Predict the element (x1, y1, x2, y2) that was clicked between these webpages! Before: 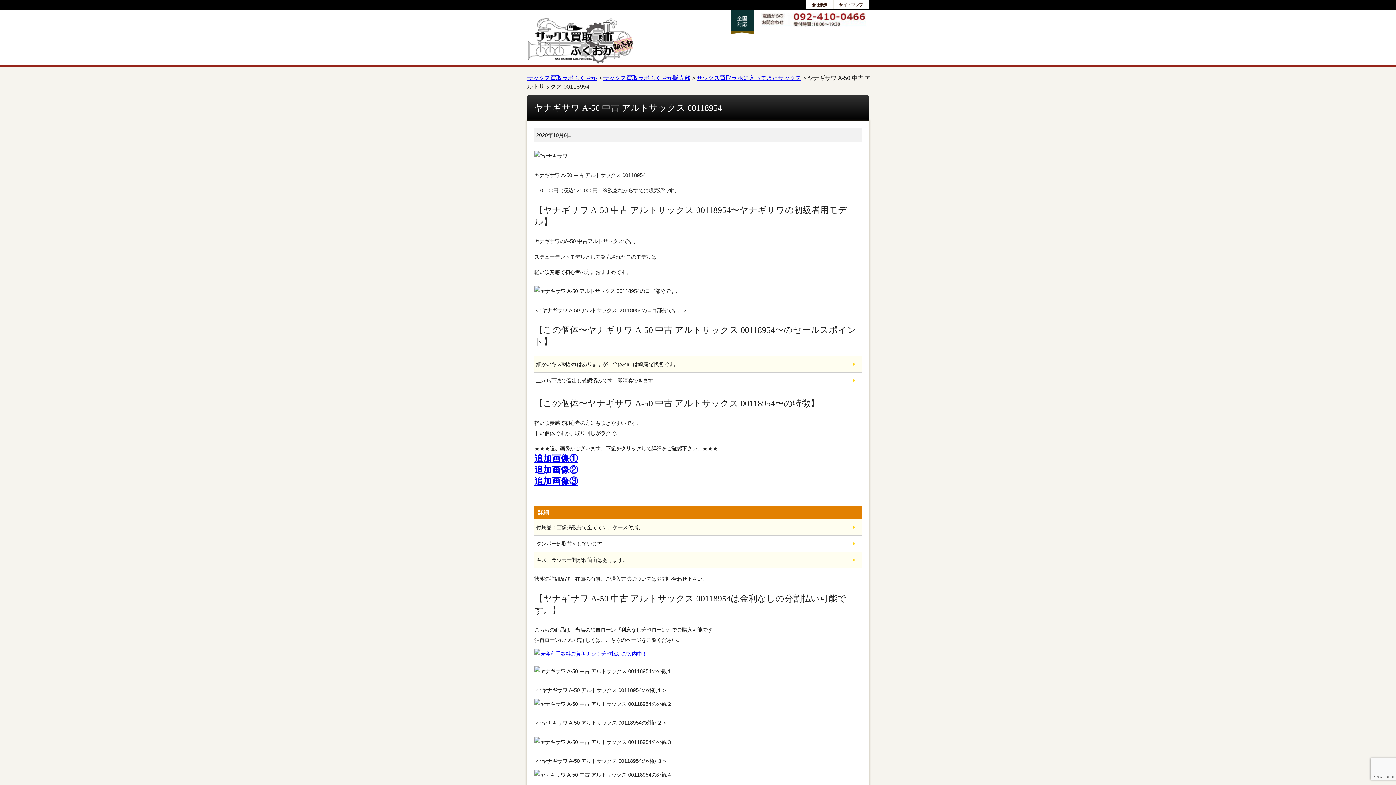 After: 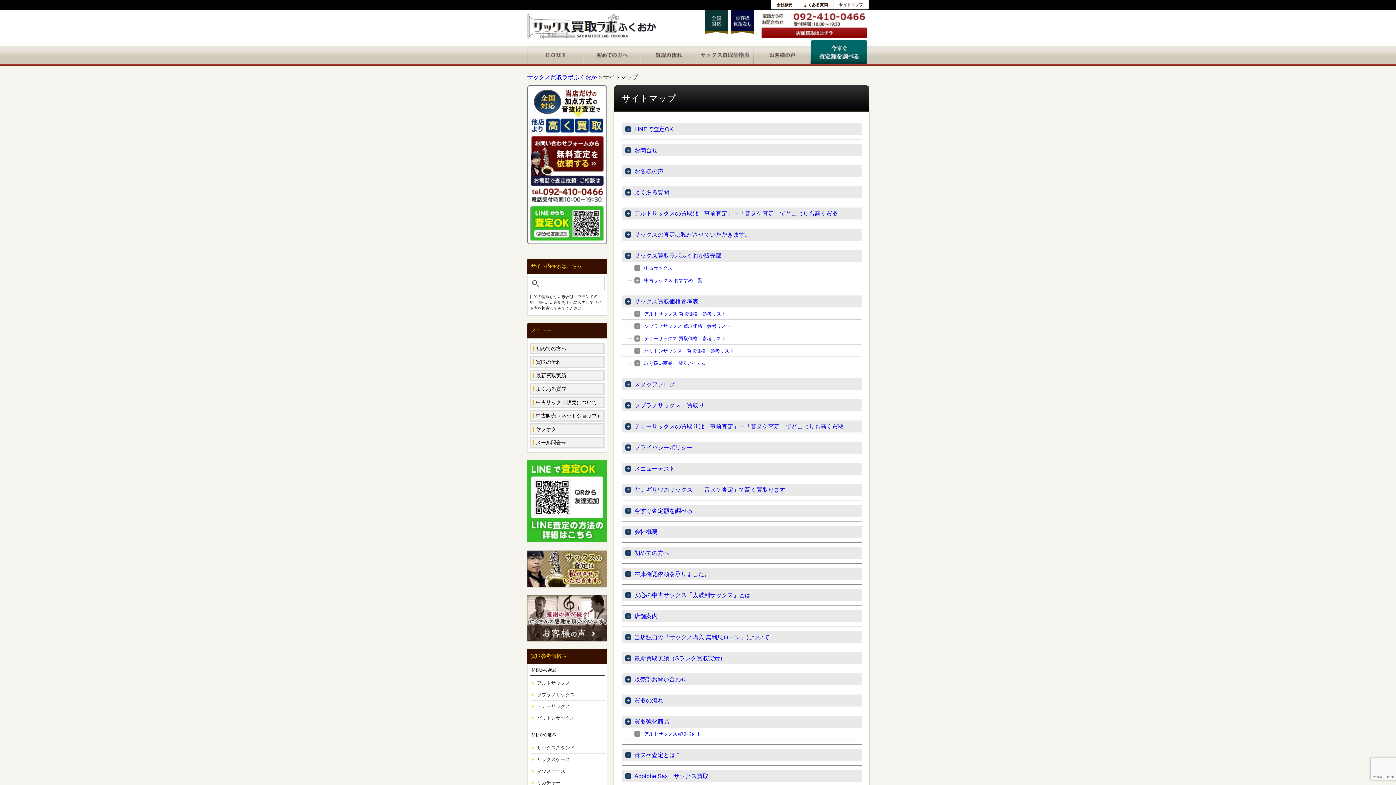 Action: bbox: (833, 0, 868, 9) label: サイトマップ